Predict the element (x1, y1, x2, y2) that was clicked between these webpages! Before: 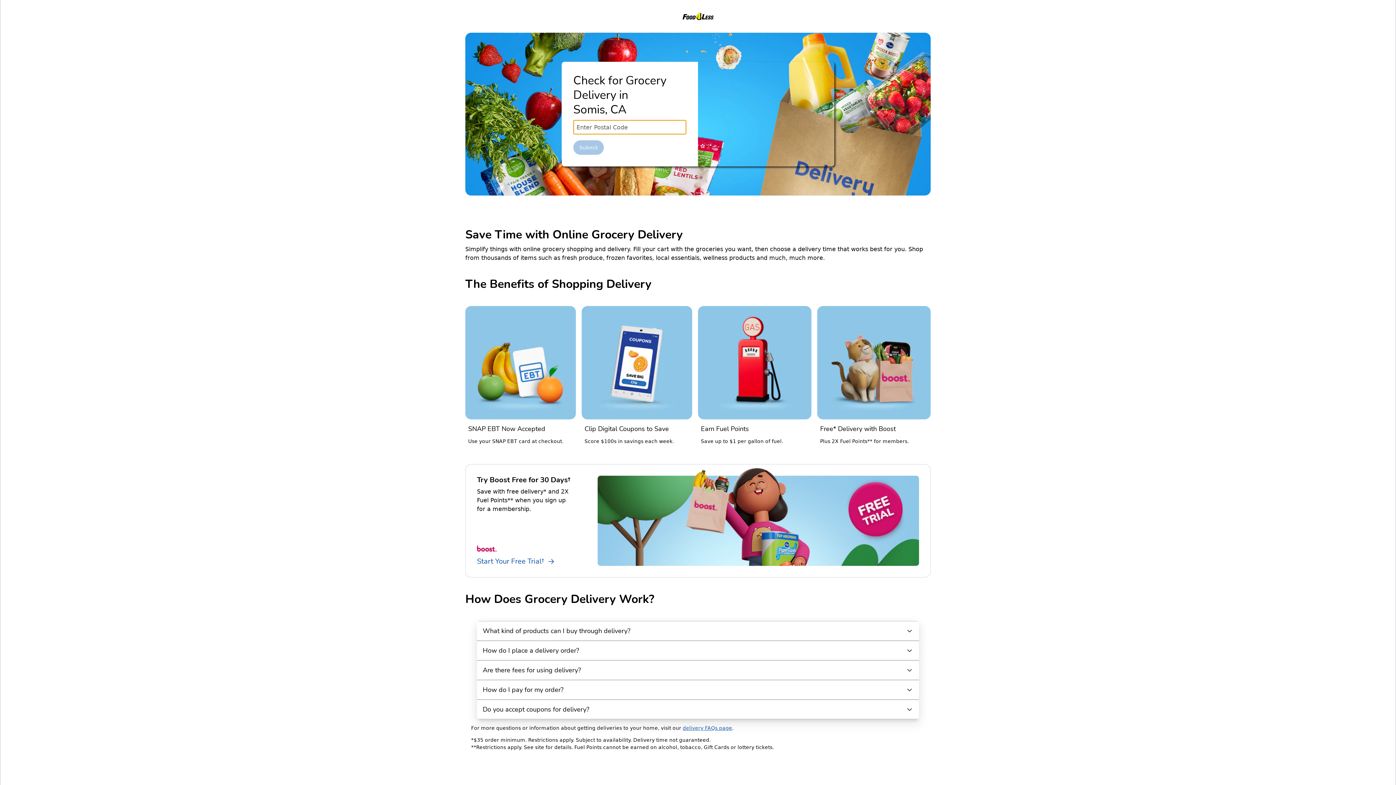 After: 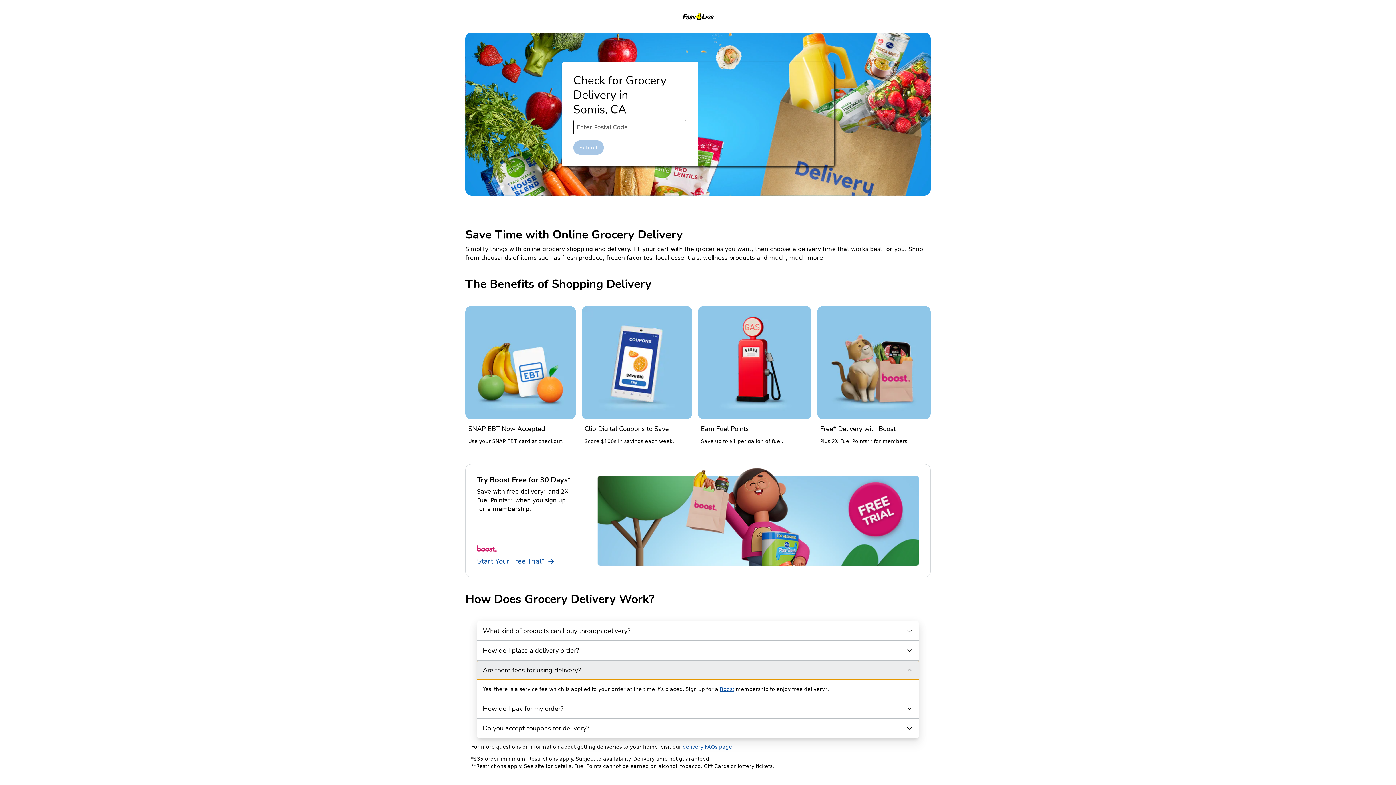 Action: bbox: (477, 661, 919, 680) label: Are there fees for using delivery?